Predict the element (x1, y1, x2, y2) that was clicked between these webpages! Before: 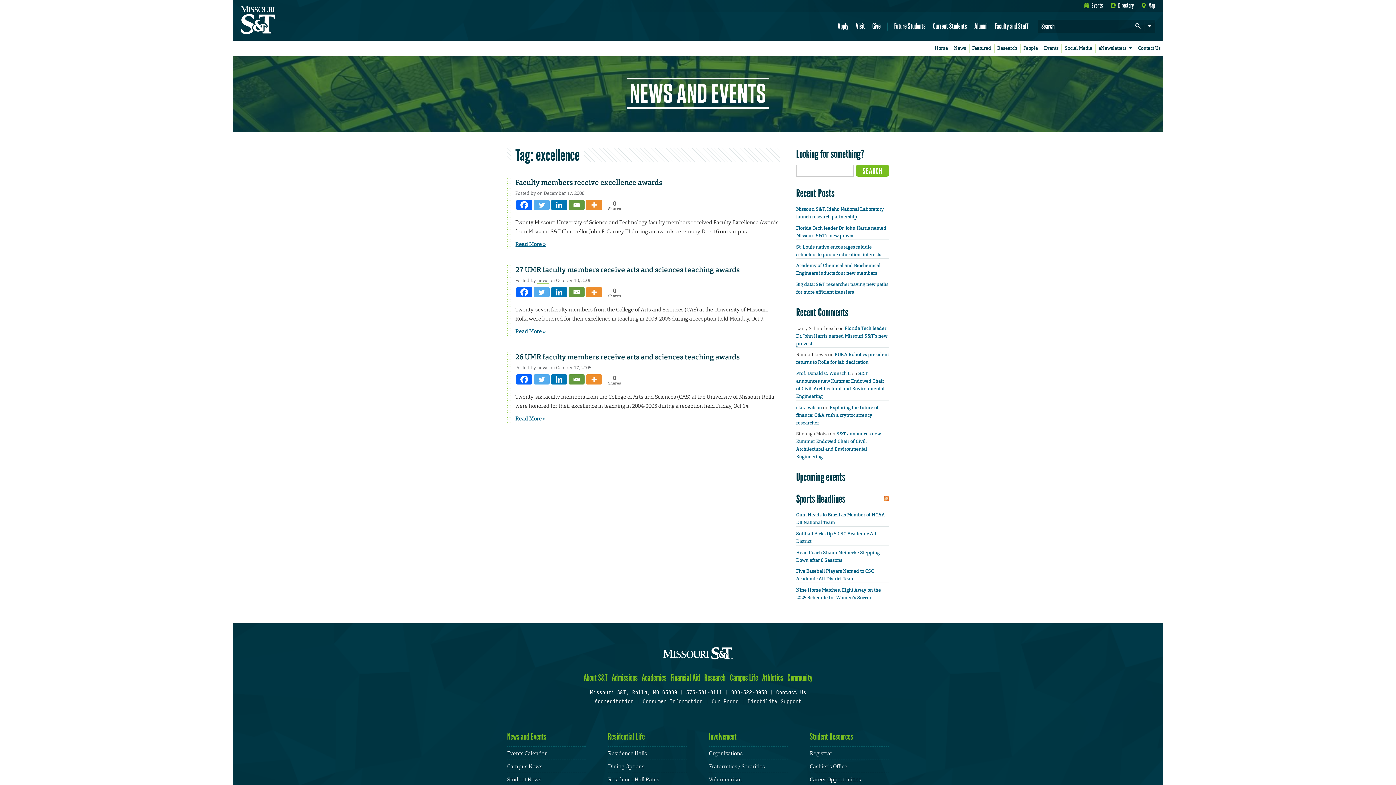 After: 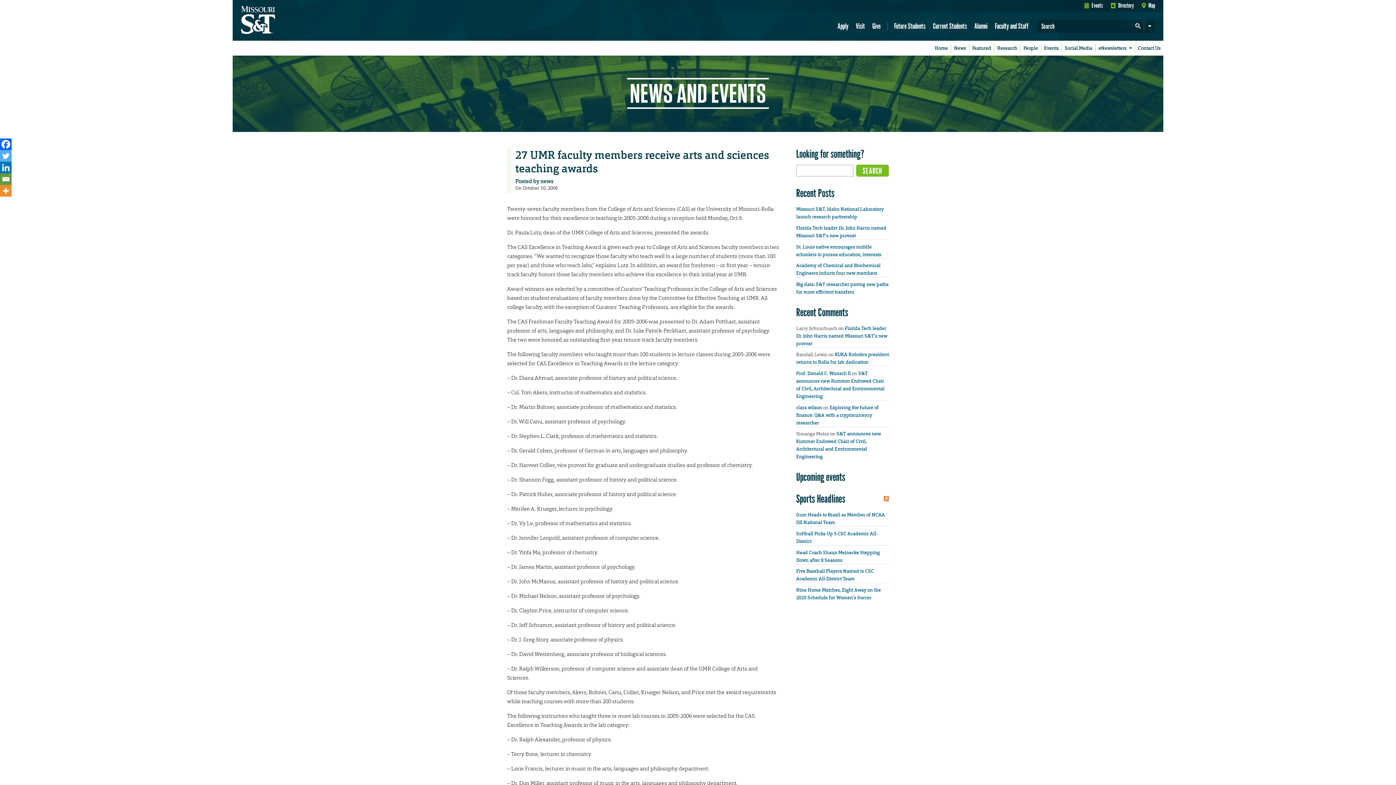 Action: bbox: (515, 328, 546, 335) label: Read More »